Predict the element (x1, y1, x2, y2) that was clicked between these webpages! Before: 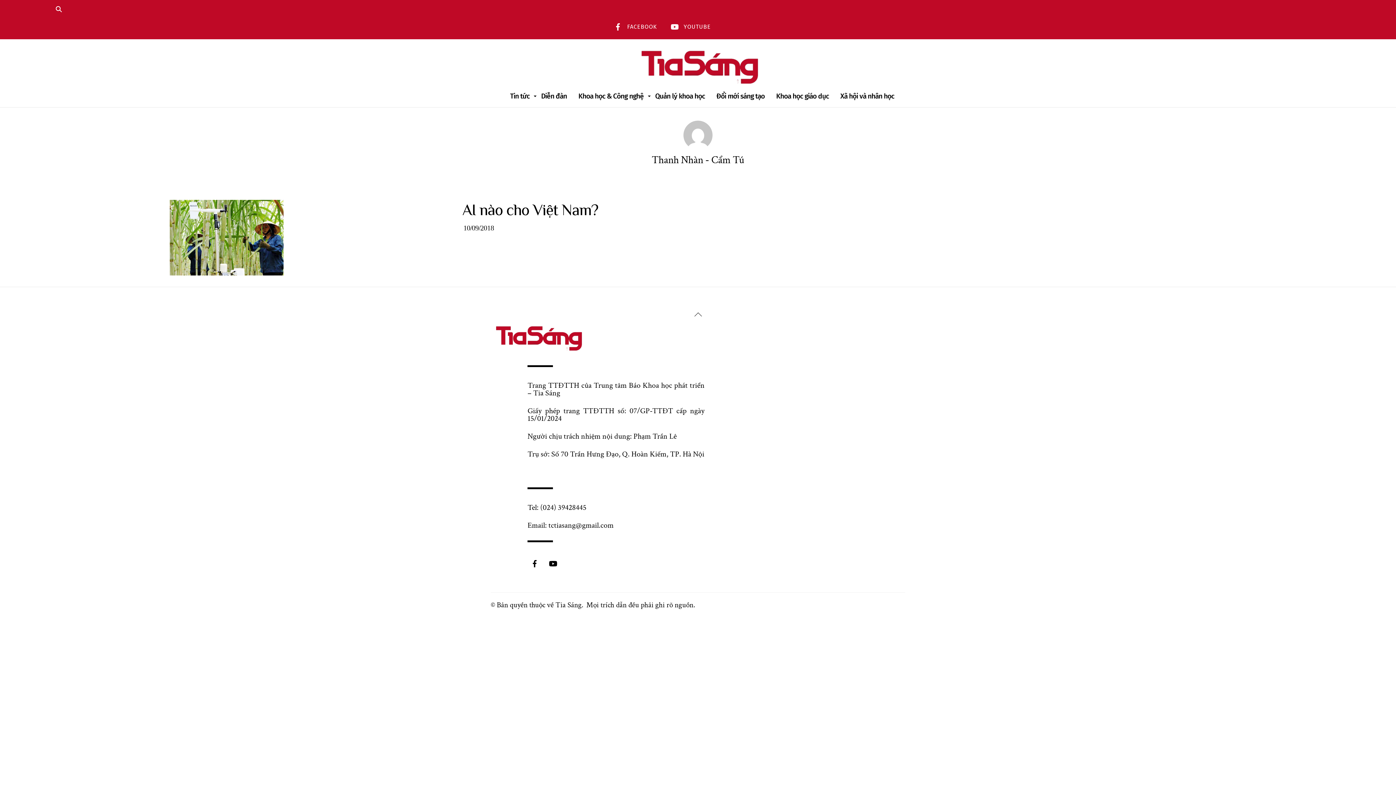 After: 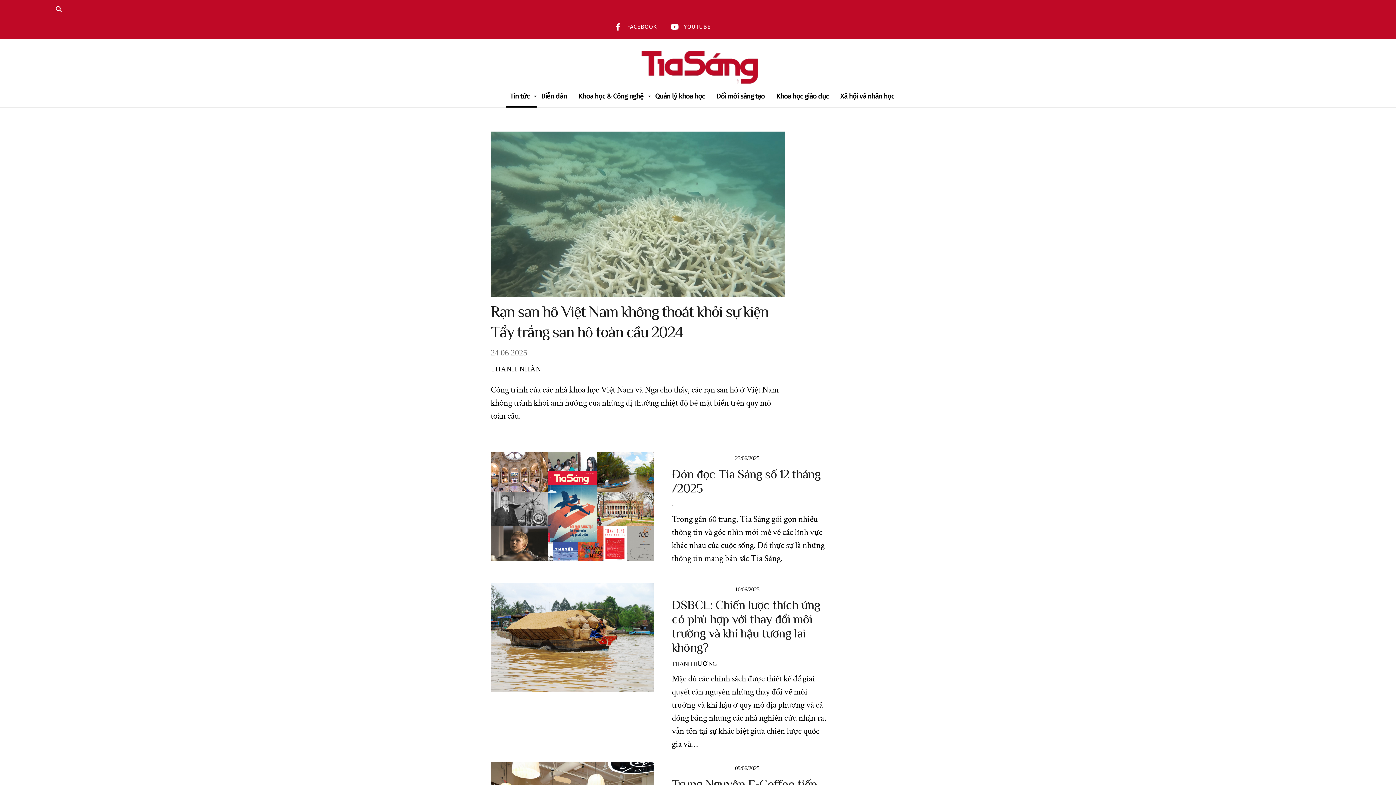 Action: bbox: (506, 85, 533, 107) label: Tin tức